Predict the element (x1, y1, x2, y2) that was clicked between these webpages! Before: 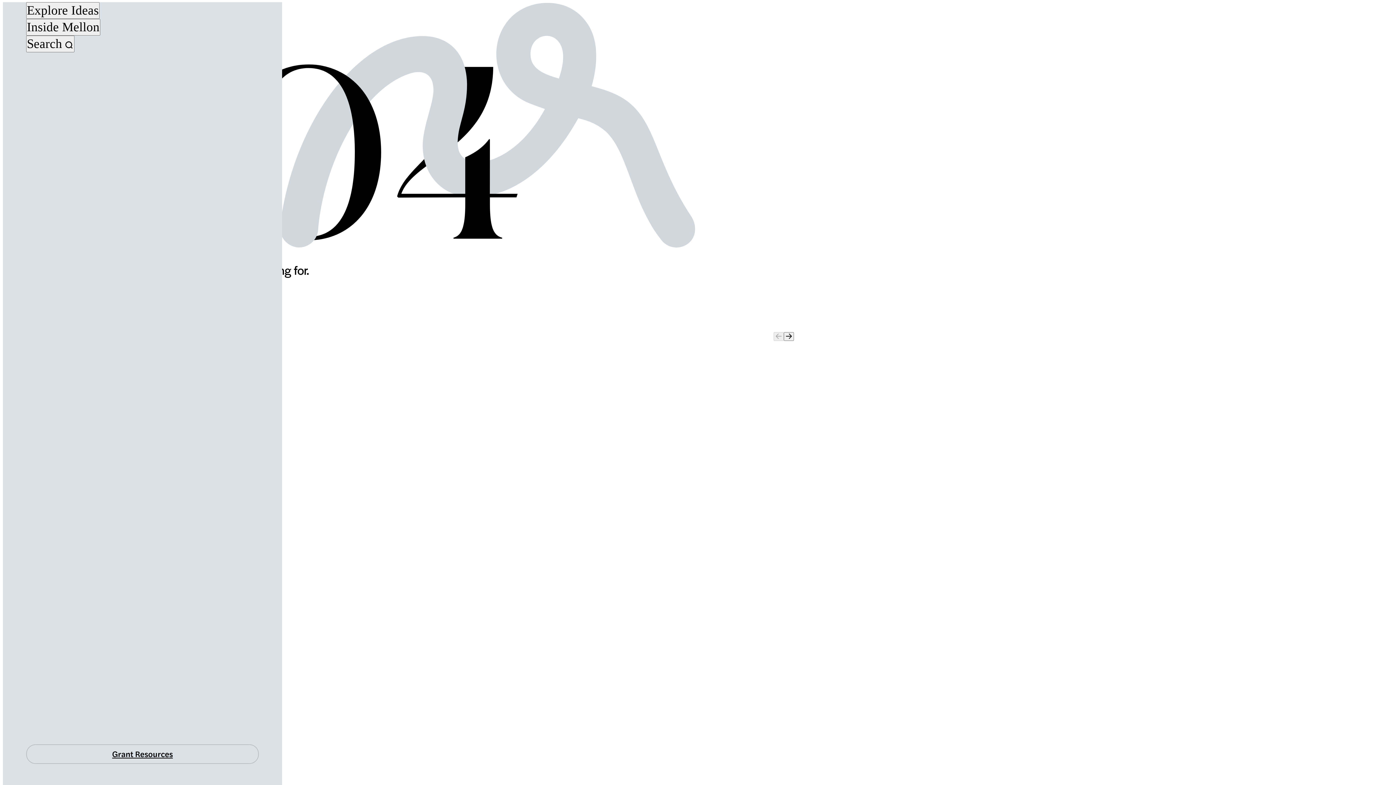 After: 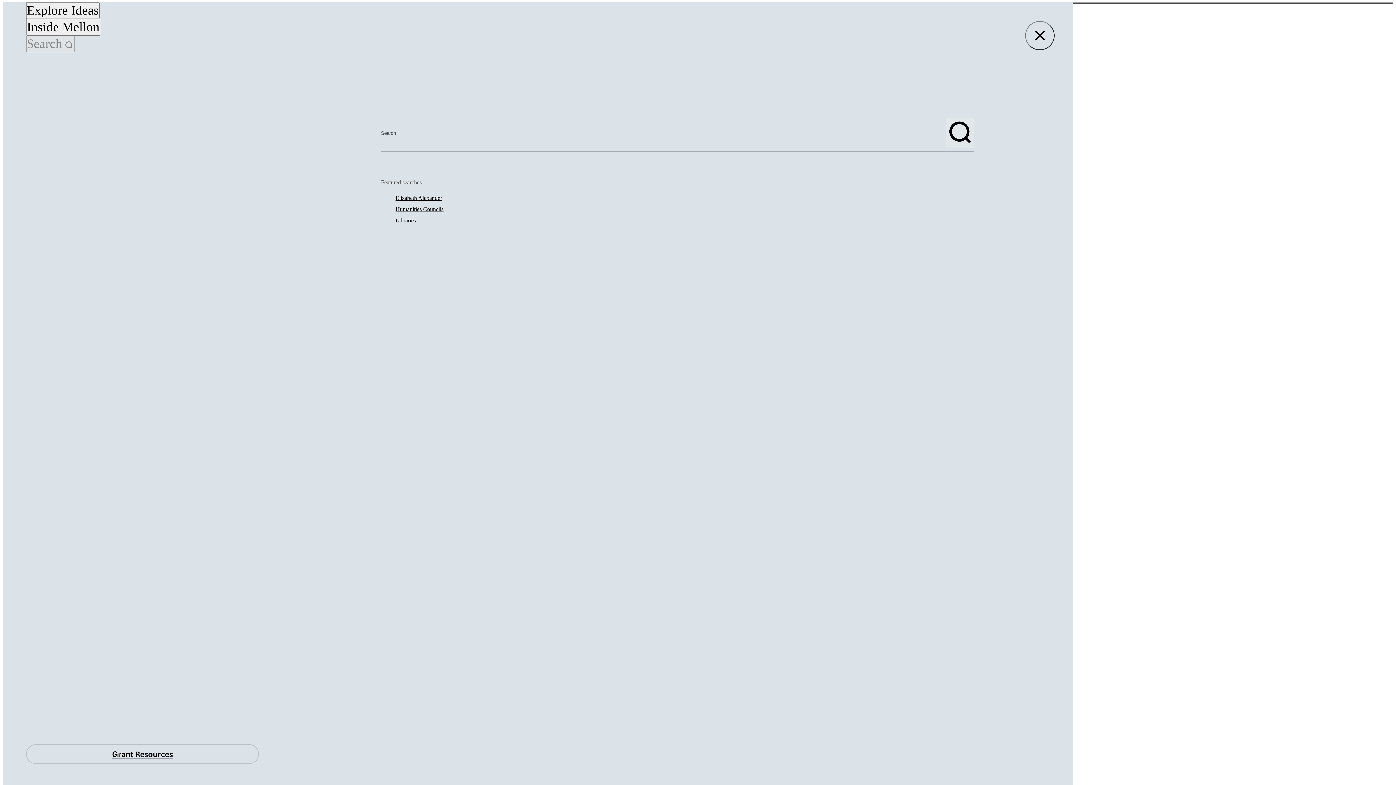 Action: label: Search bbox: (26, 35, 74, 52)